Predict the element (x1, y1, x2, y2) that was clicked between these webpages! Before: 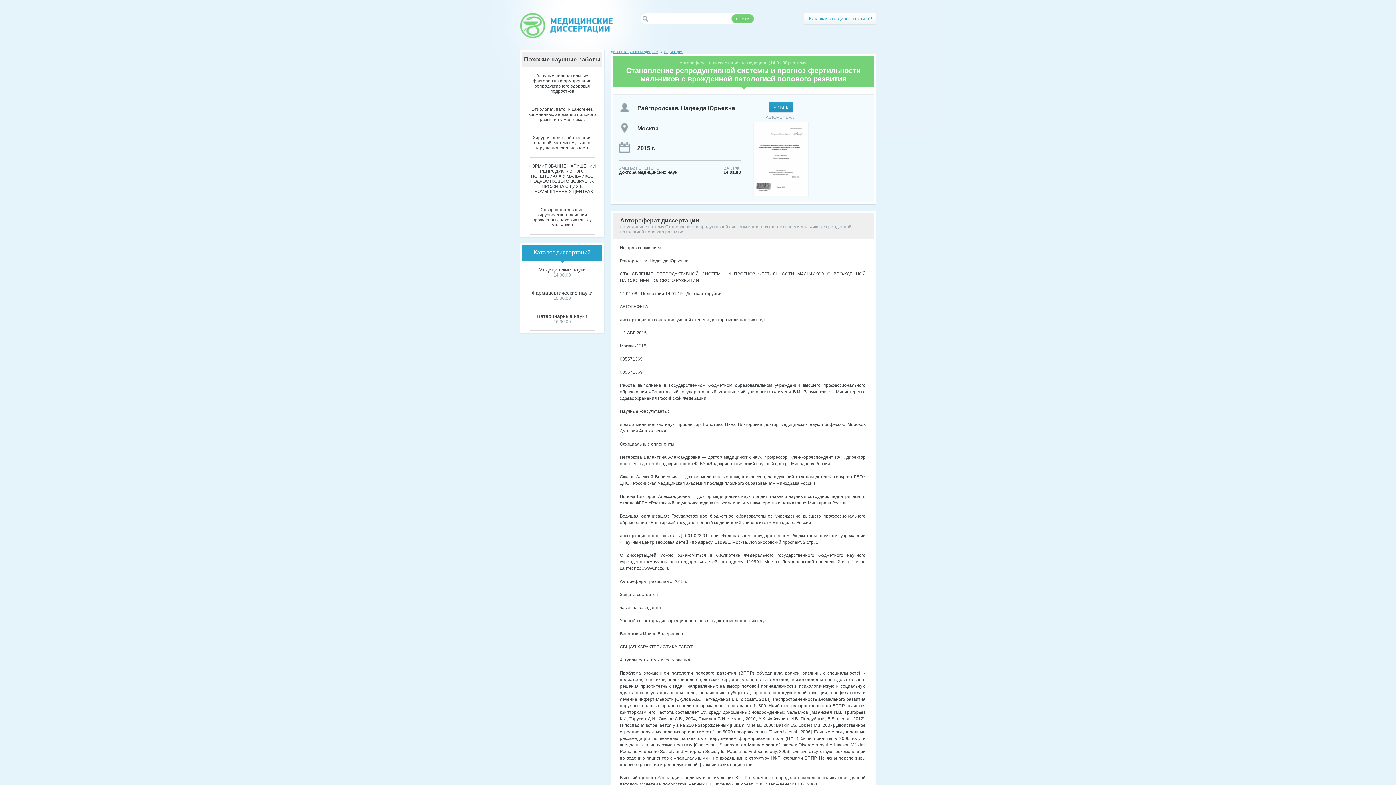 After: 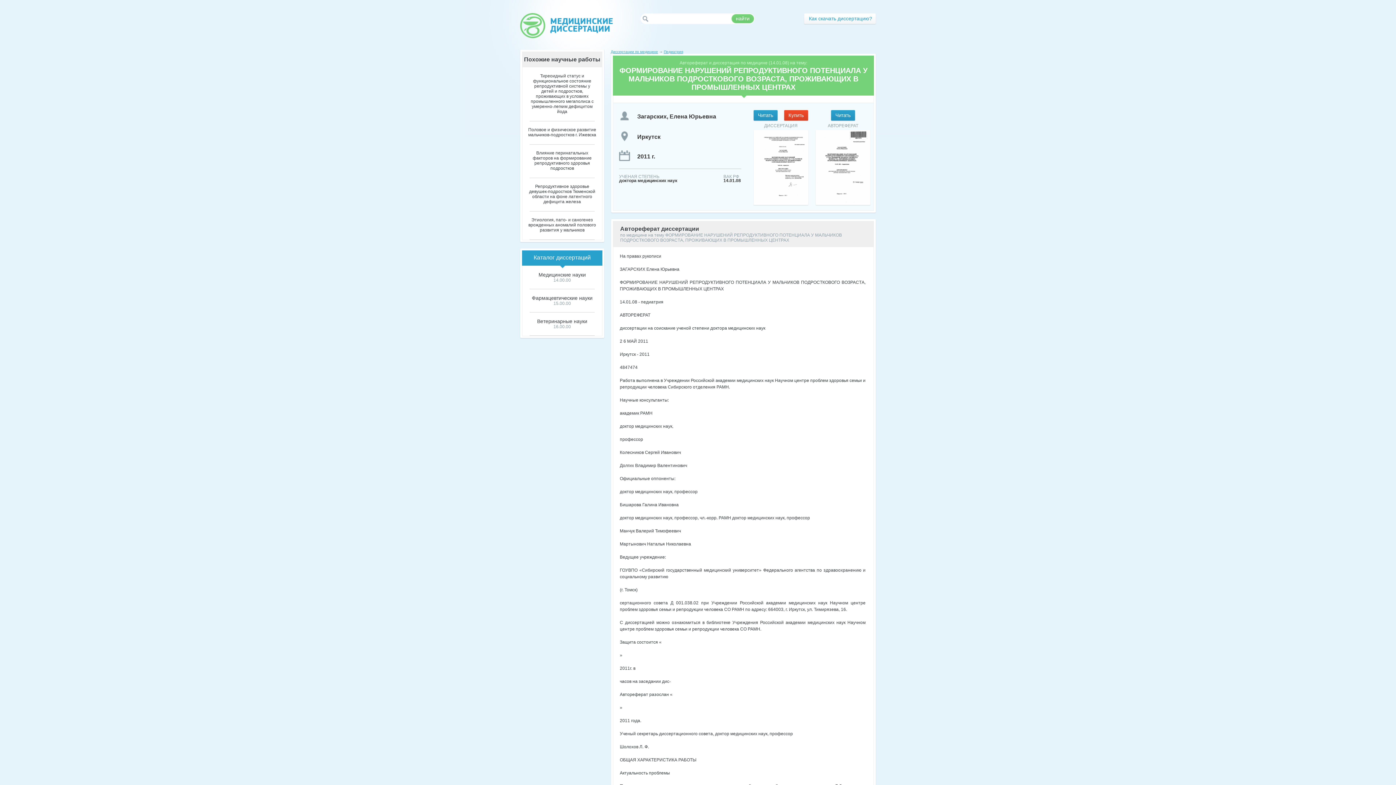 Action: bbox: (528, 163, 596, 194) label: ФОРМИРОВАНИЕ НАРУШЕНИЙ РЕПРОДУКТИВНОГО ПОТЕНЦИАЛА У МАЛЬЧИКОВ ПОДРОСТКОВОГО ВОЗРАСТА, ПРОЖИВАЮЩИХ В ПРОМЫШЛЕННЫХ ЦЕНТРАХ